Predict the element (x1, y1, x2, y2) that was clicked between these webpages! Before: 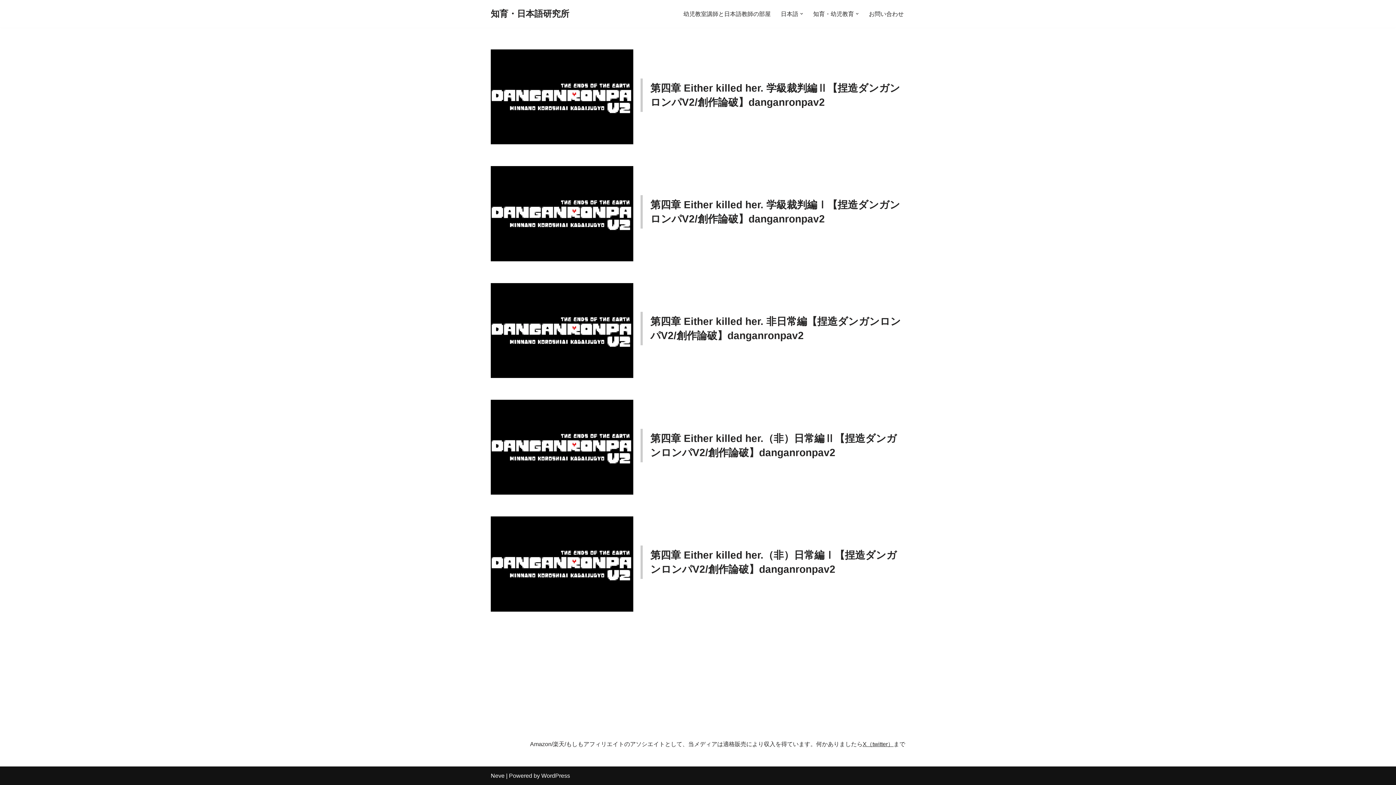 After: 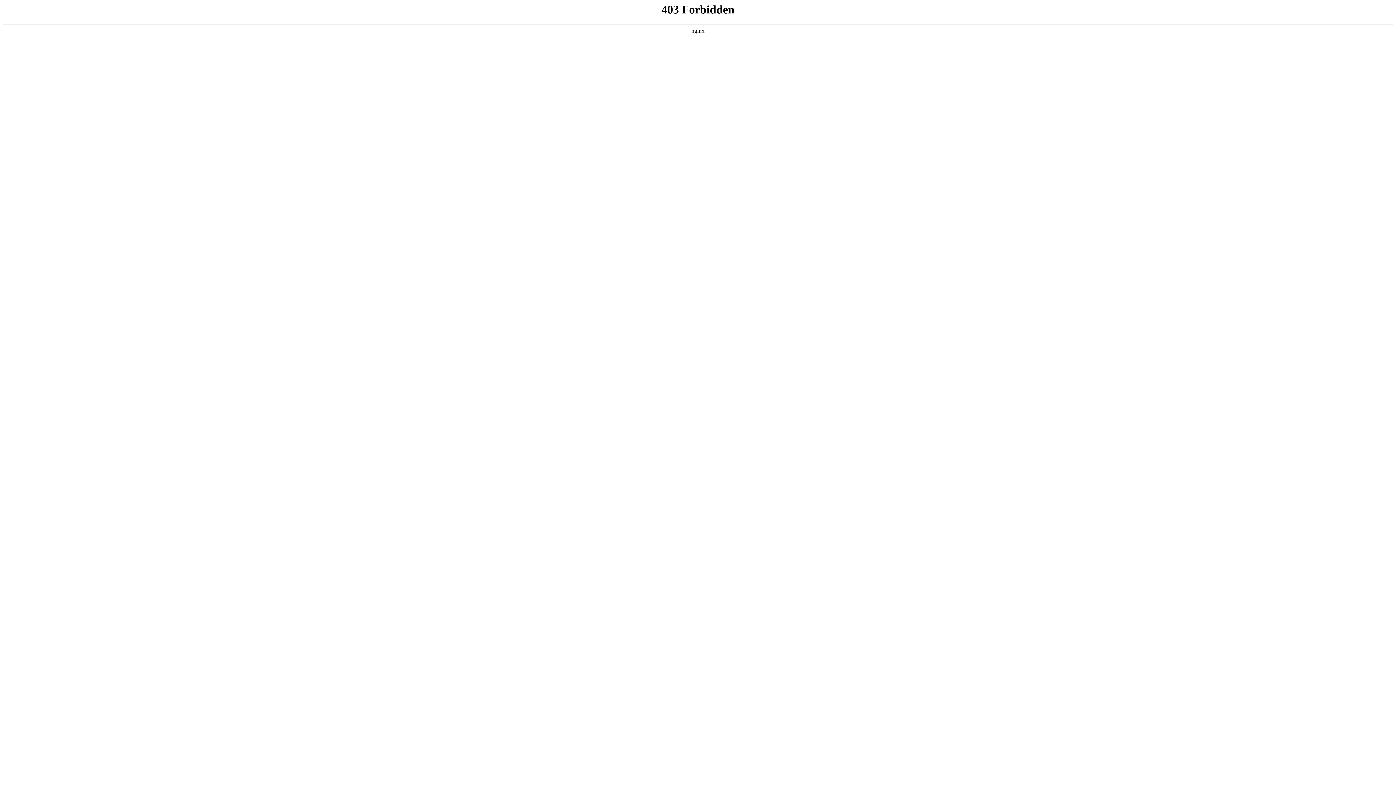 Action: label: WordPress bbox: (541, 773, 570, 779)